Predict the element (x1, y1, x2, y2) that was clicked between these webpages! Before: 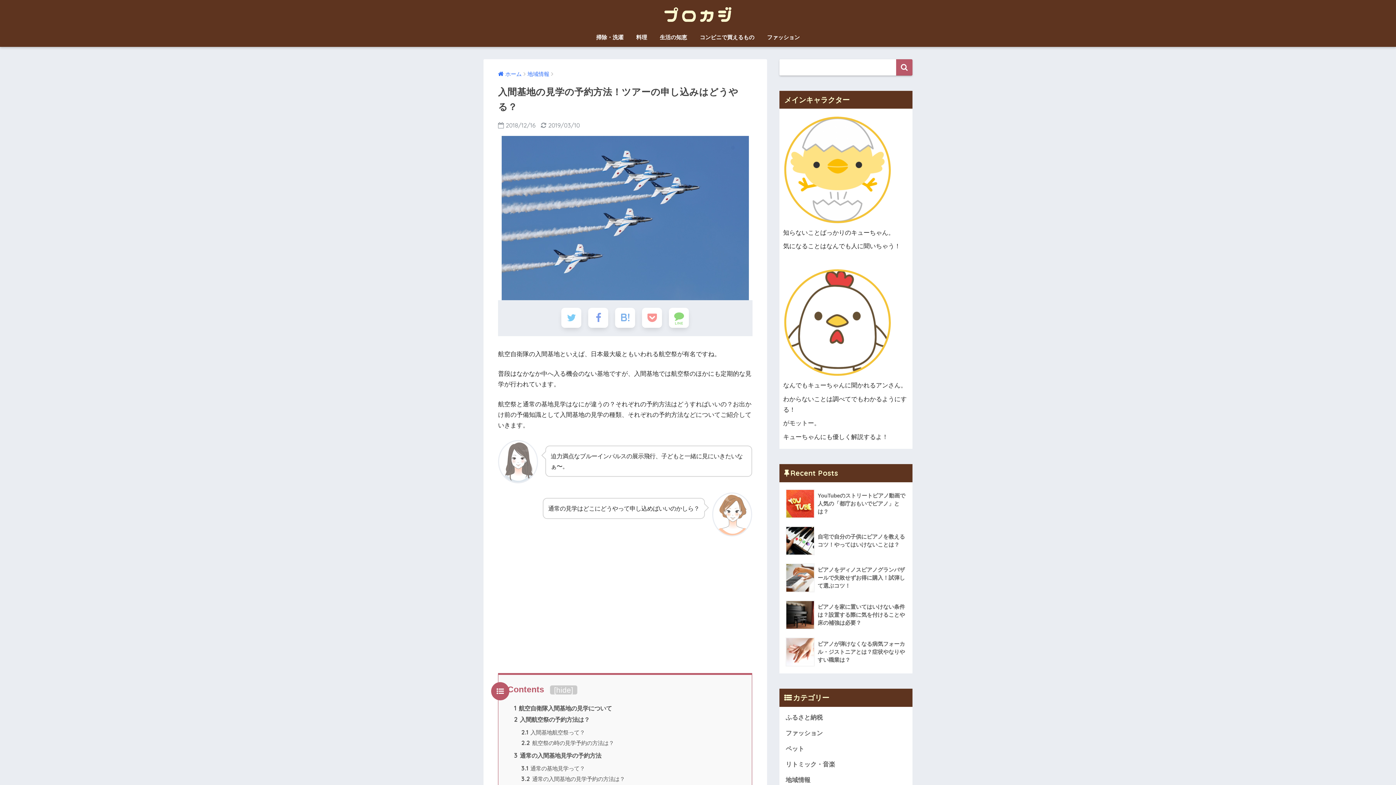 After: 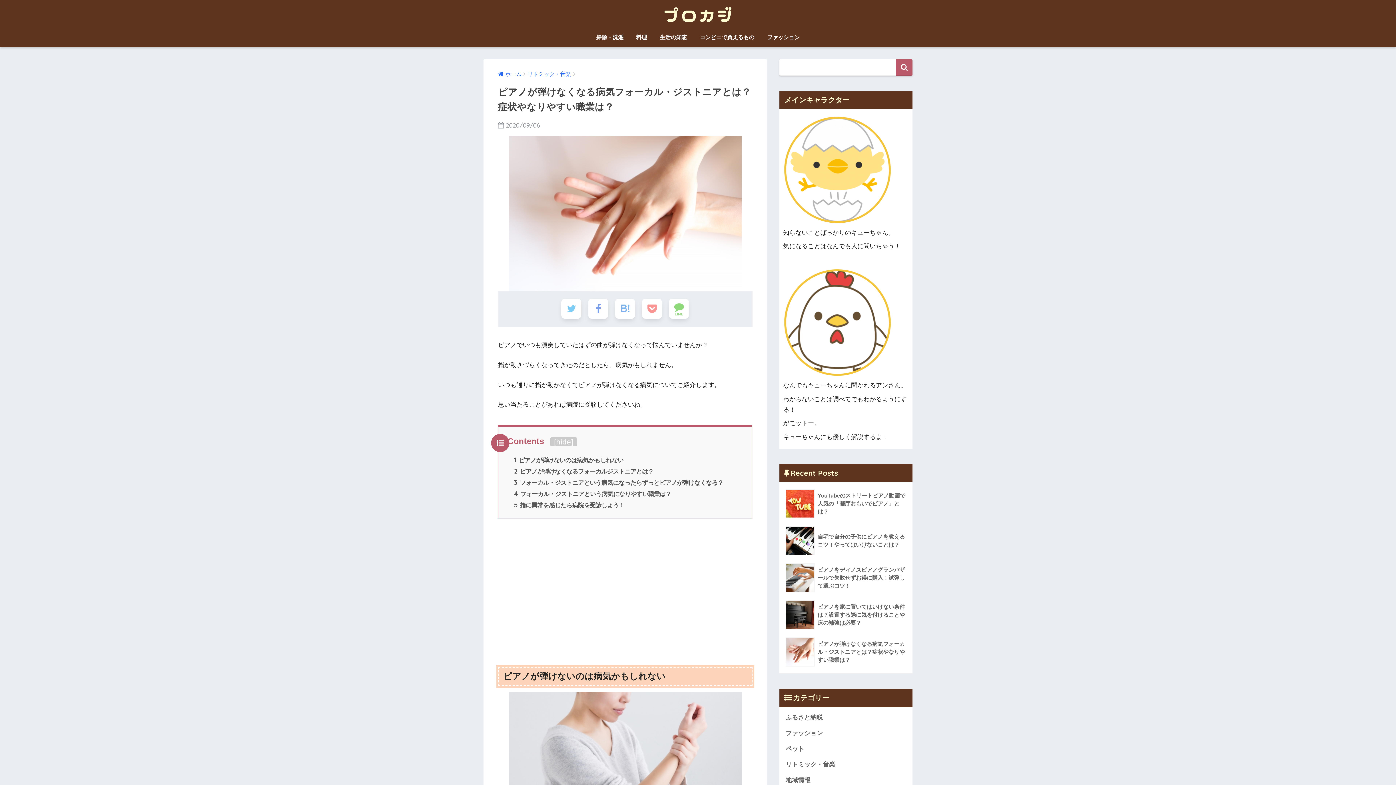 Action: label: 	ピアノが弾けなくなる病気フォーカル・ジストニアとは？症状やなりやすい職業は？ bbox: (783, 633, 908, 670)